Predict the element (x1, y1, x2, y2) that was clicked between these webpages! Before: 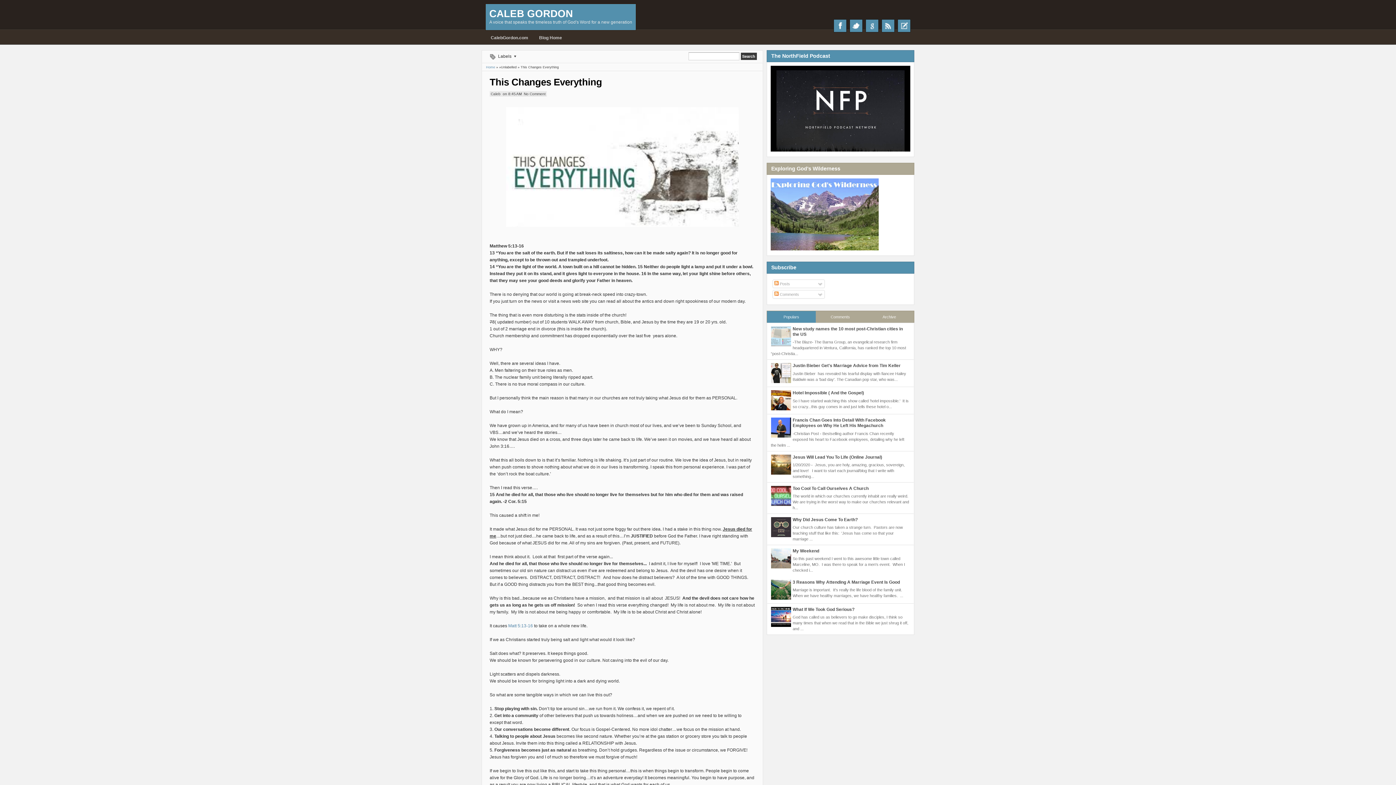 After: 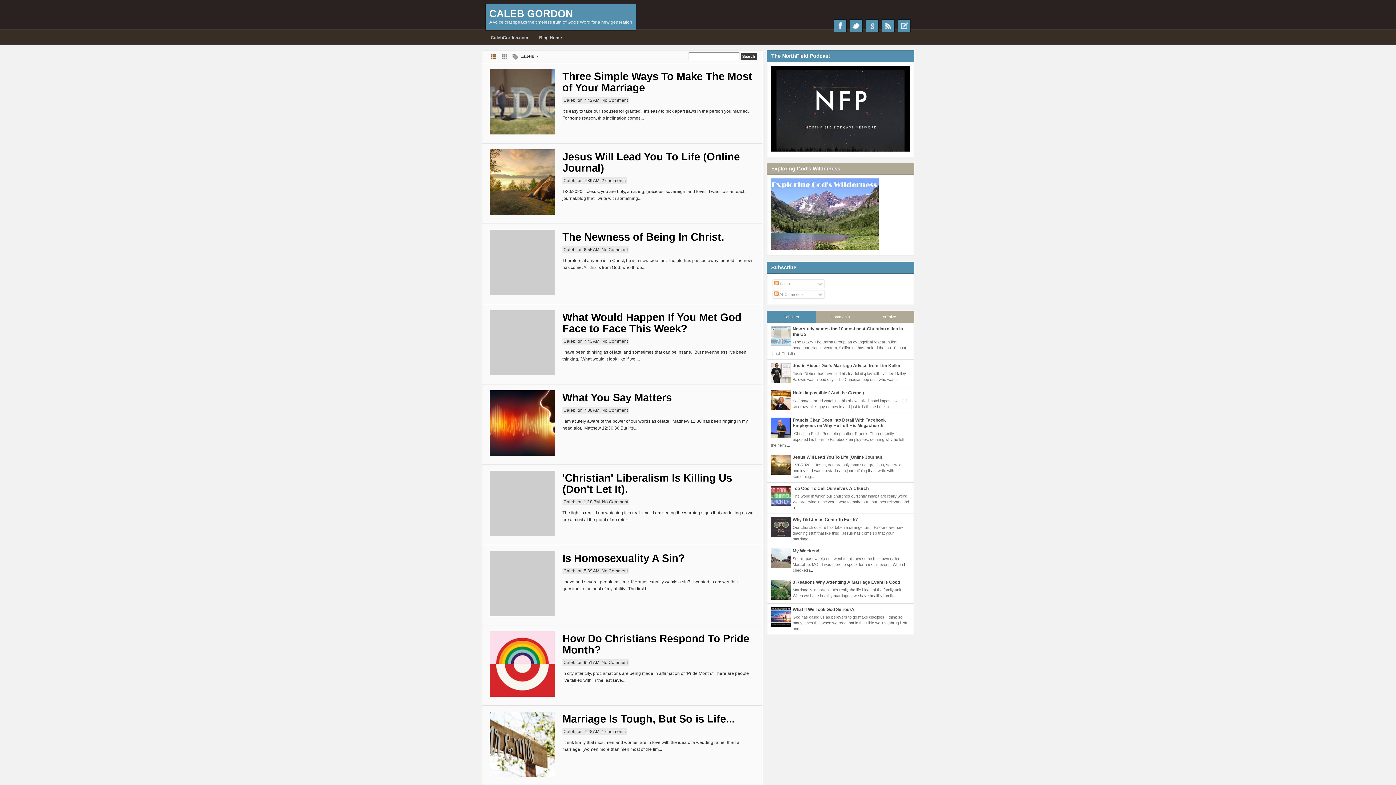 Action: bbox: (486, 65, 495, 69) label: Home